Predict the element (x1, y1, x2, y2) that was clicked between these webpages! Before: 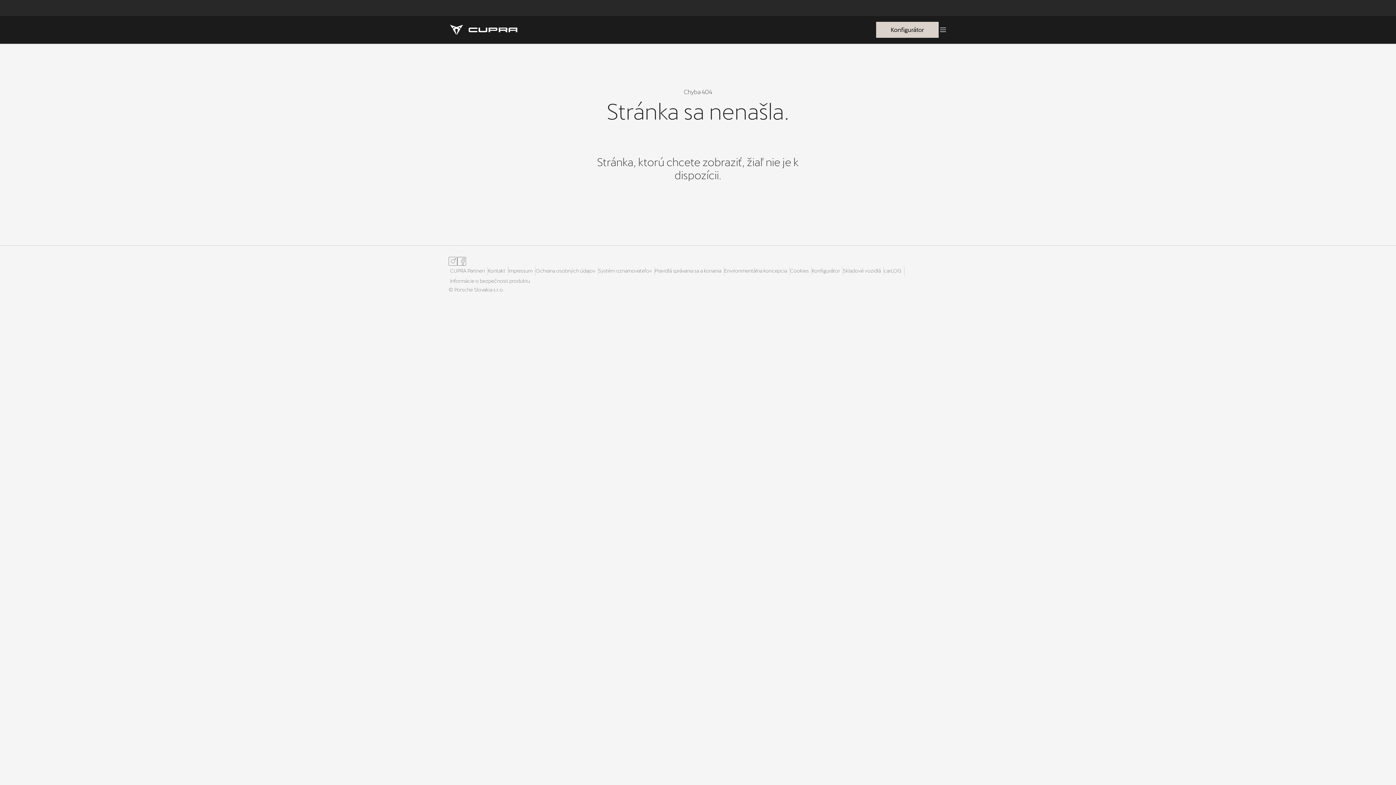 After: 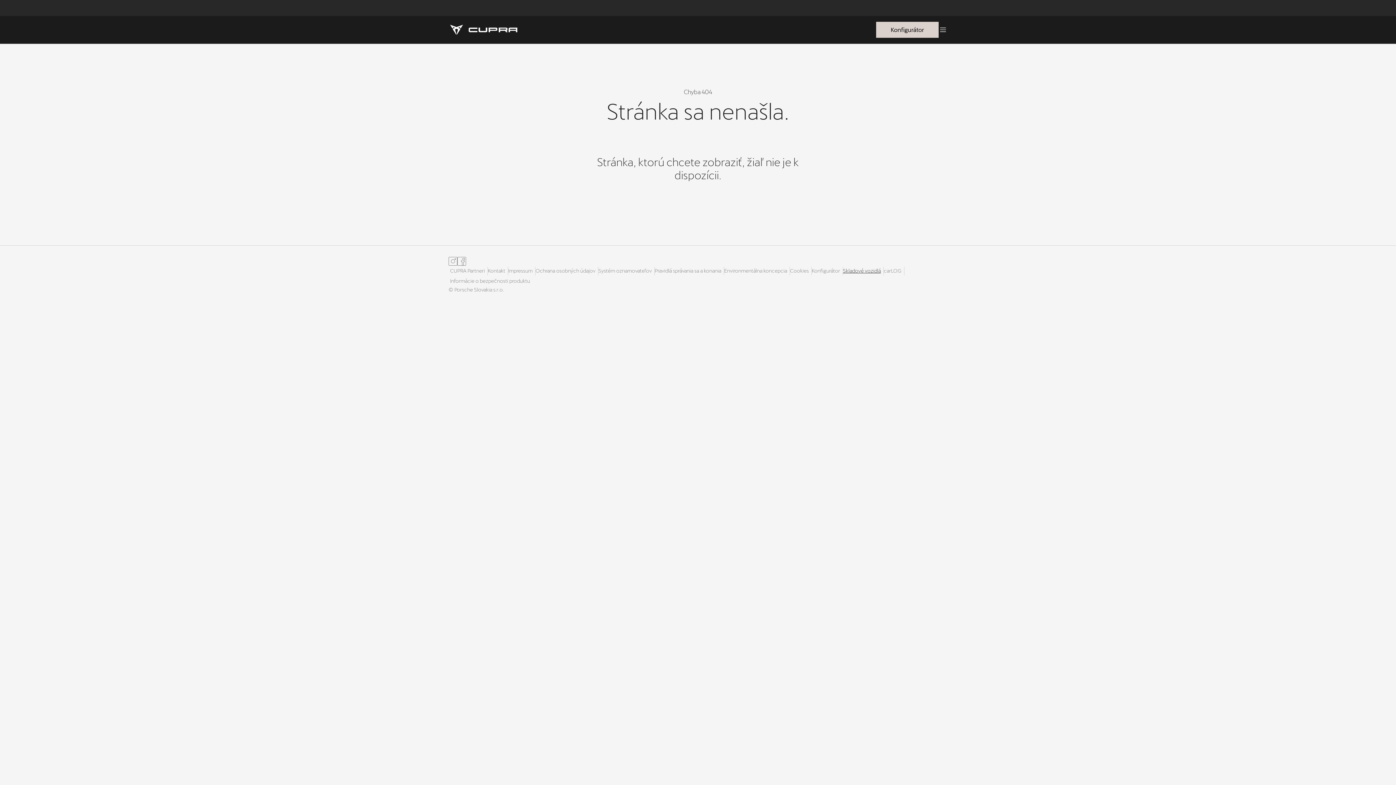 Action: label: Skladové vozidlá bbox: (841, 265, 882, 276)